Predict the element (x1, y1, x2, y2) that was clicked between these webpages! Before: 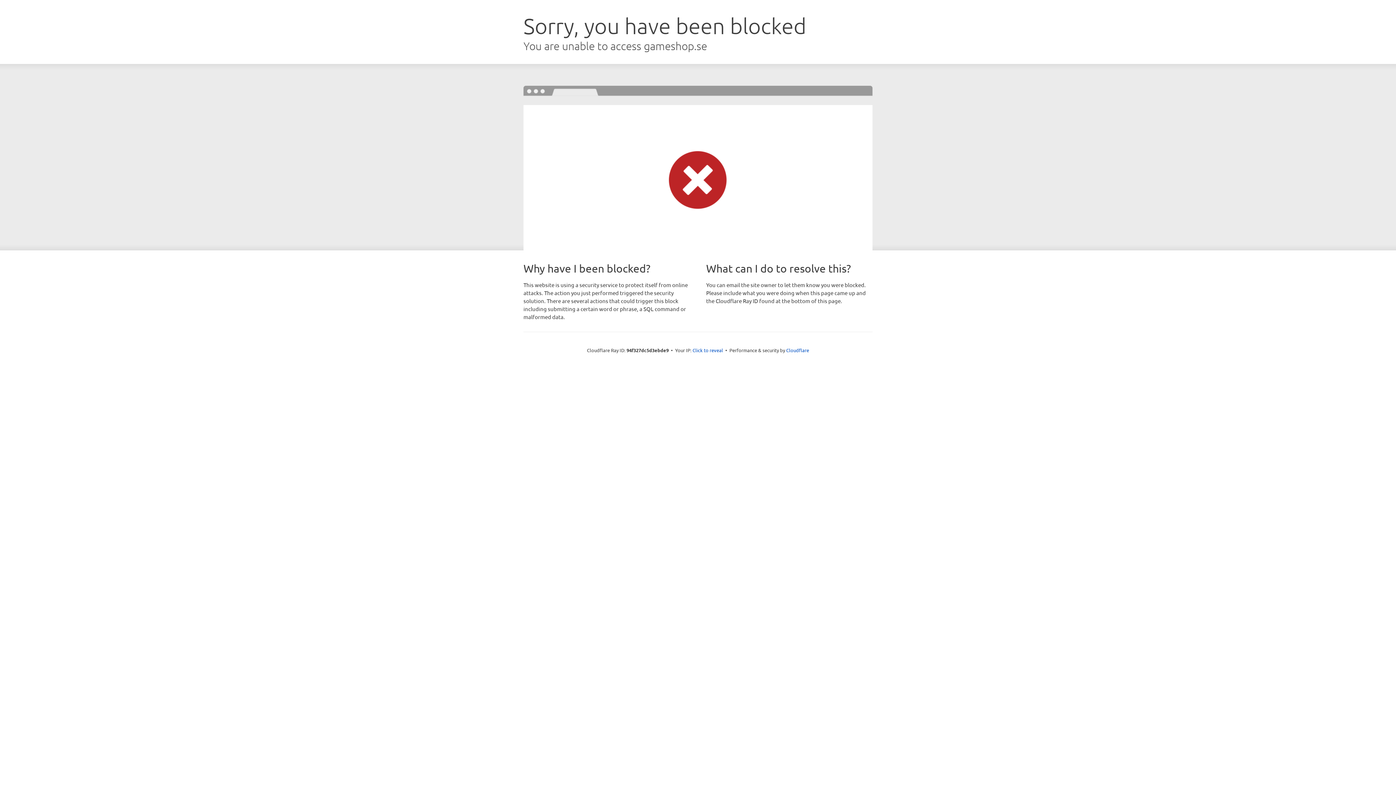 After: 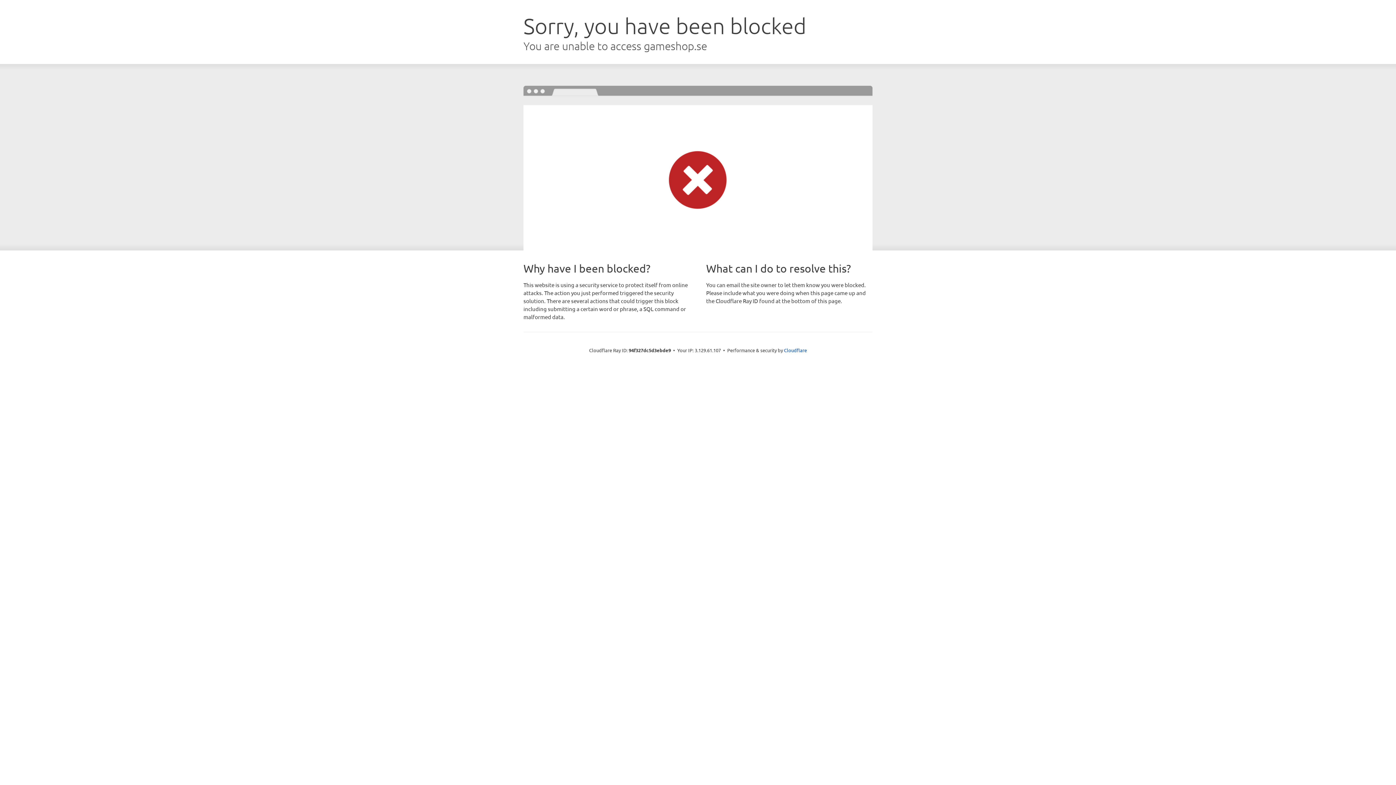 Action: bbox: (692, 346, 723, 353) label: Click to reveal